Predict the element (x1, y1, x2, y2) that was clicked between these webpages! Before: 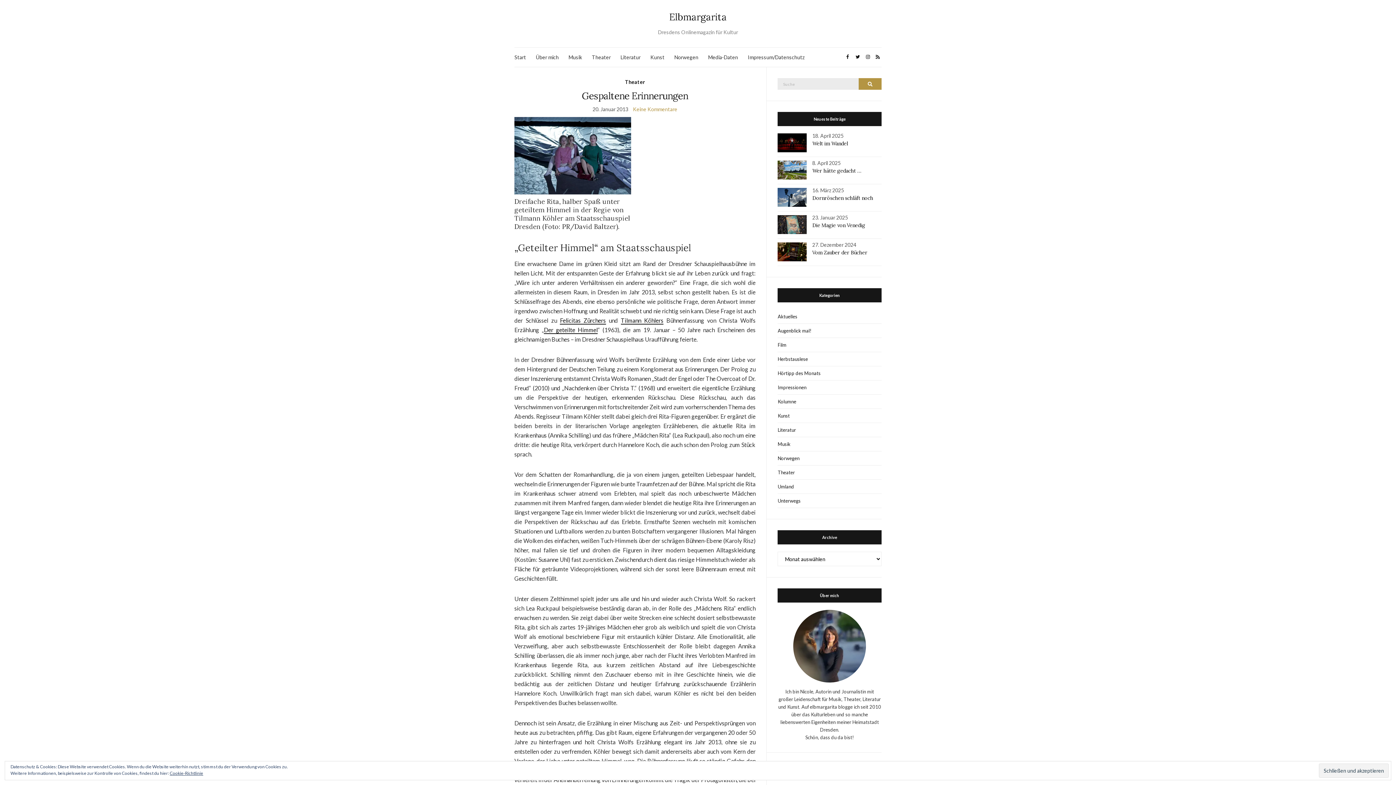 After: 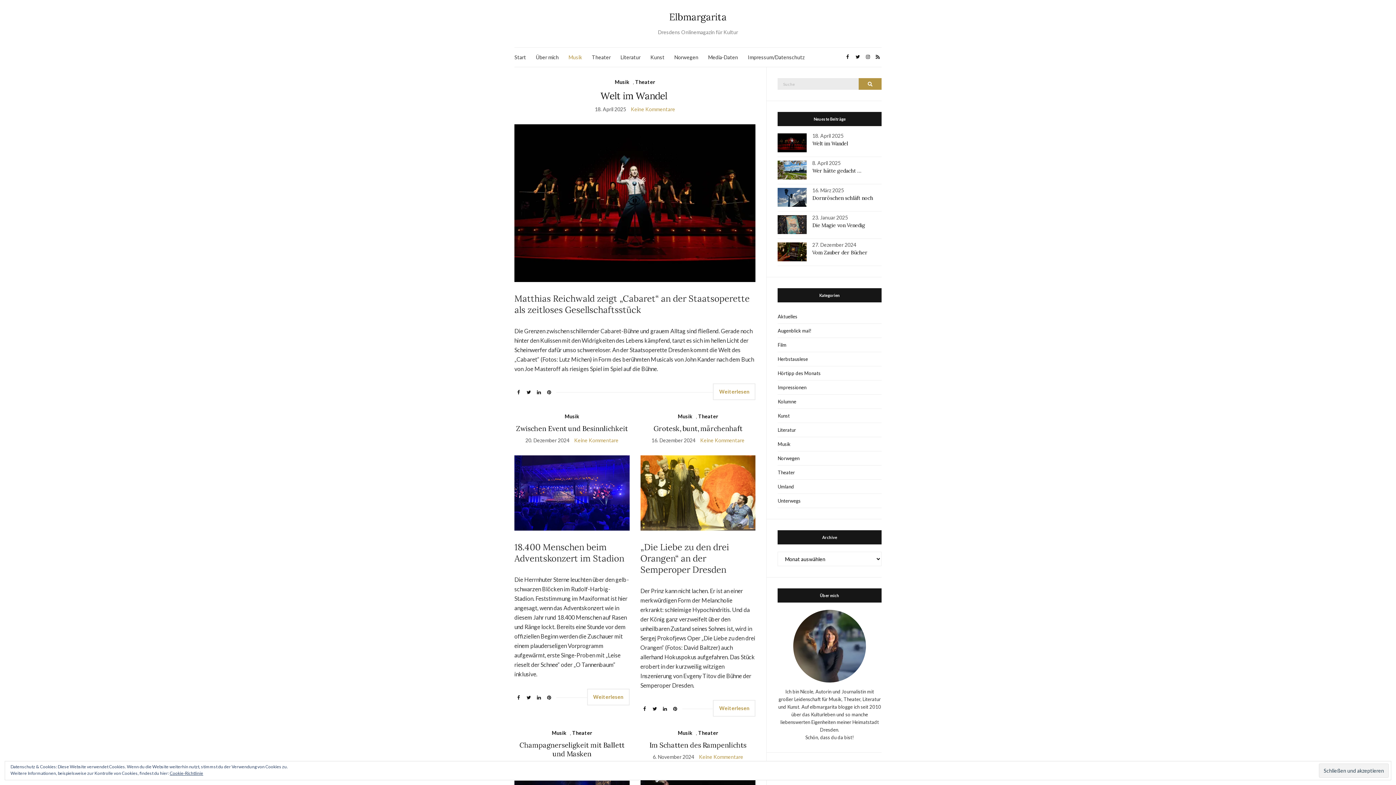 Action: label: Musik bbox: (777, 437, 881, 451)